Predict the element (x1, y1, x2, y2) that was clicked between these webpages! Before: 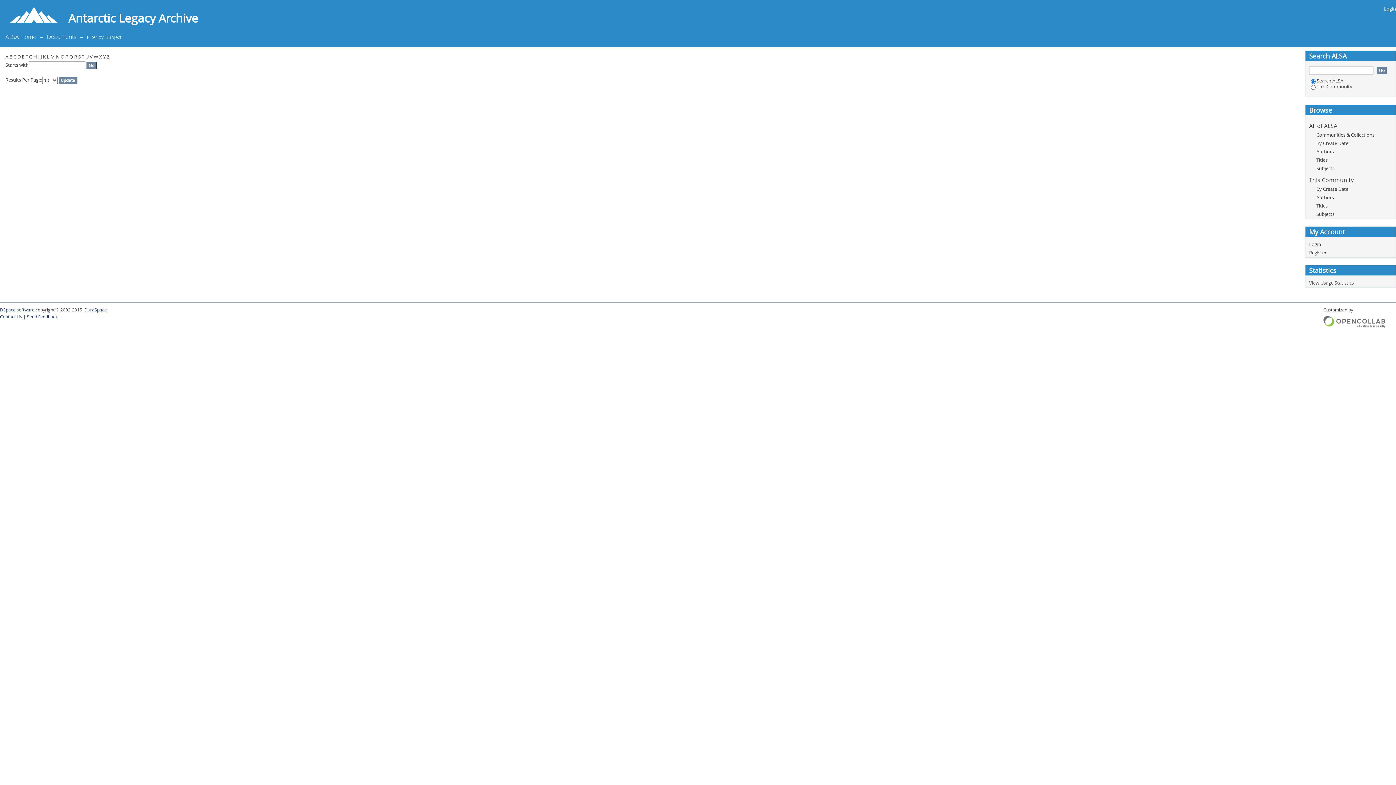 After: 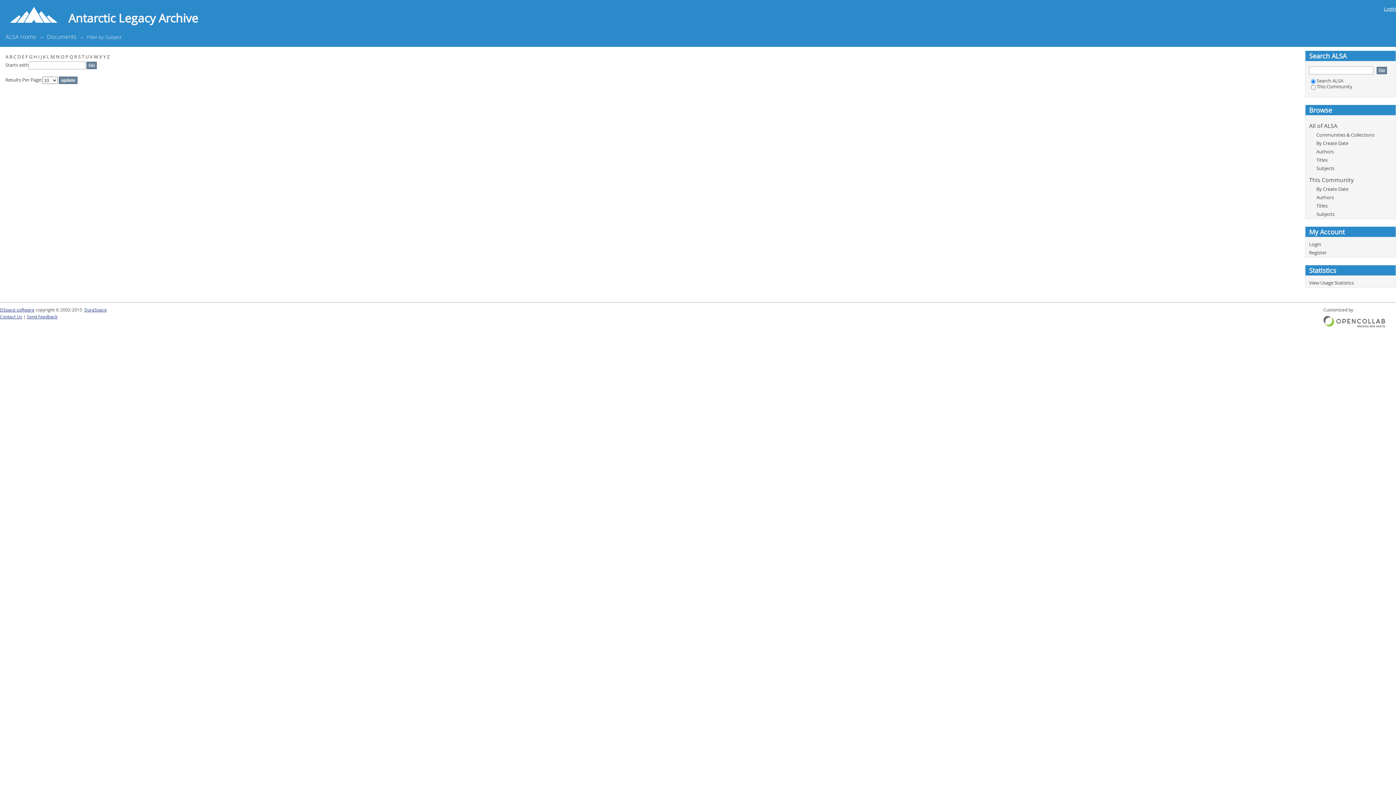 Action: label: X bbox: (99, 53, 102, 60)